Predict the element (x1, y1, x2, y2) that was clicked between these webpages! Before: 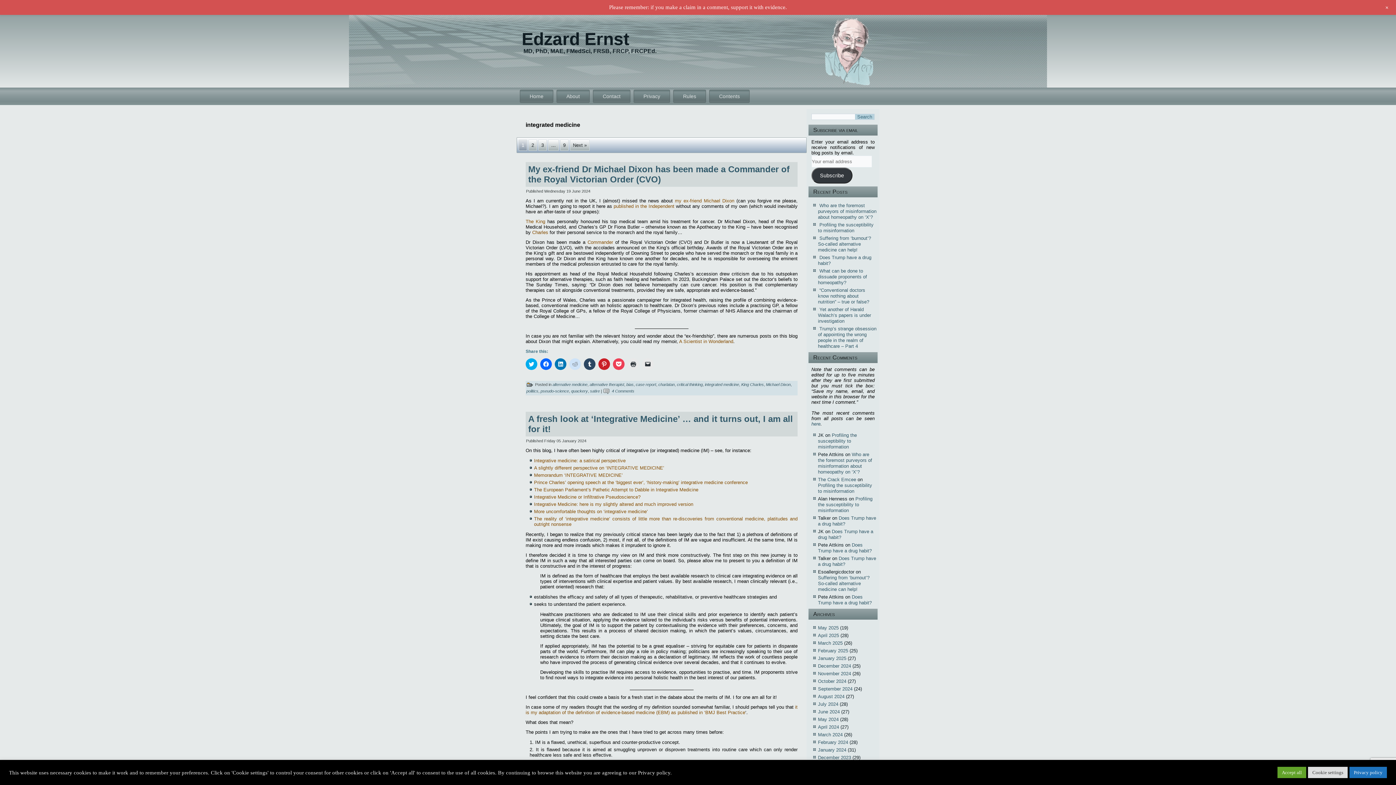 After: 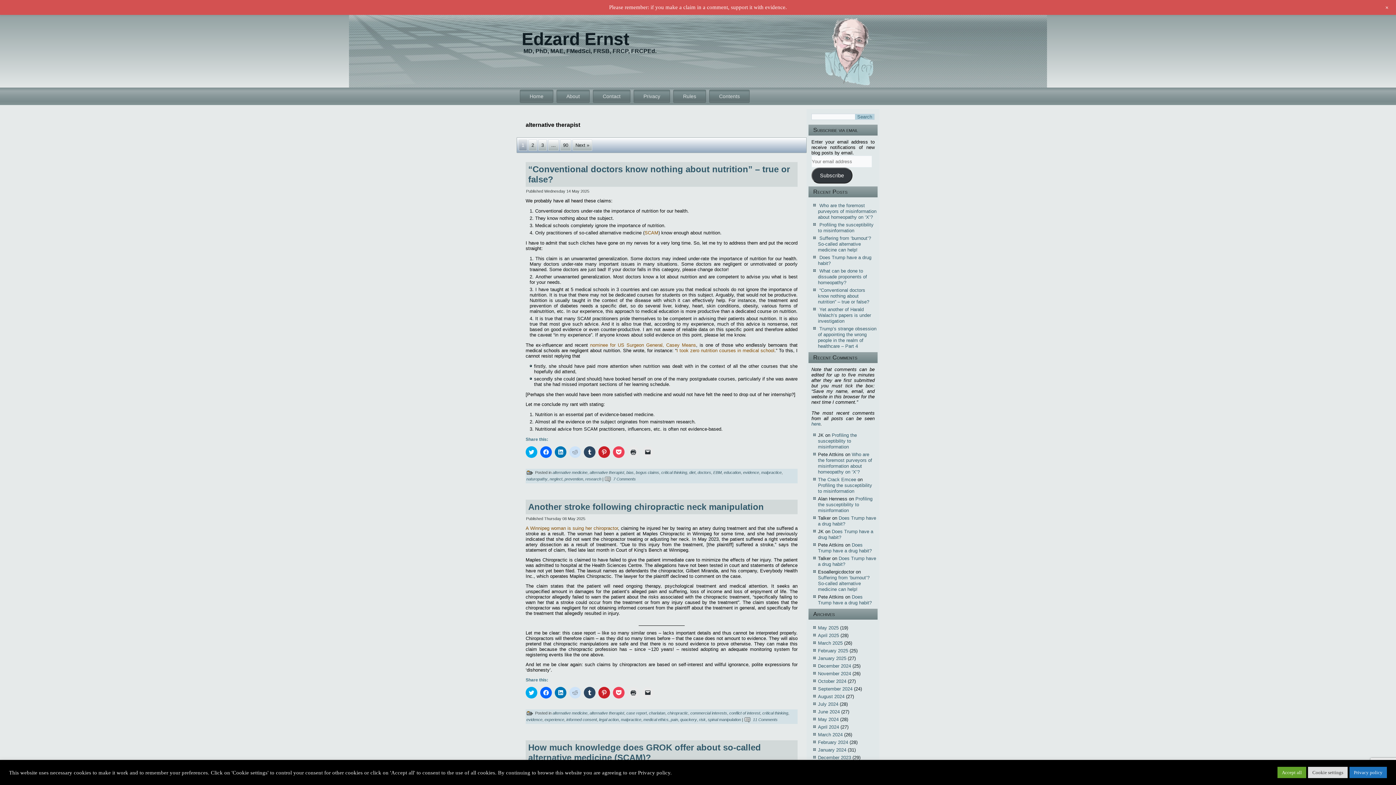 Action: label: alternative therapist bbox: (589, 382, 624, 386)